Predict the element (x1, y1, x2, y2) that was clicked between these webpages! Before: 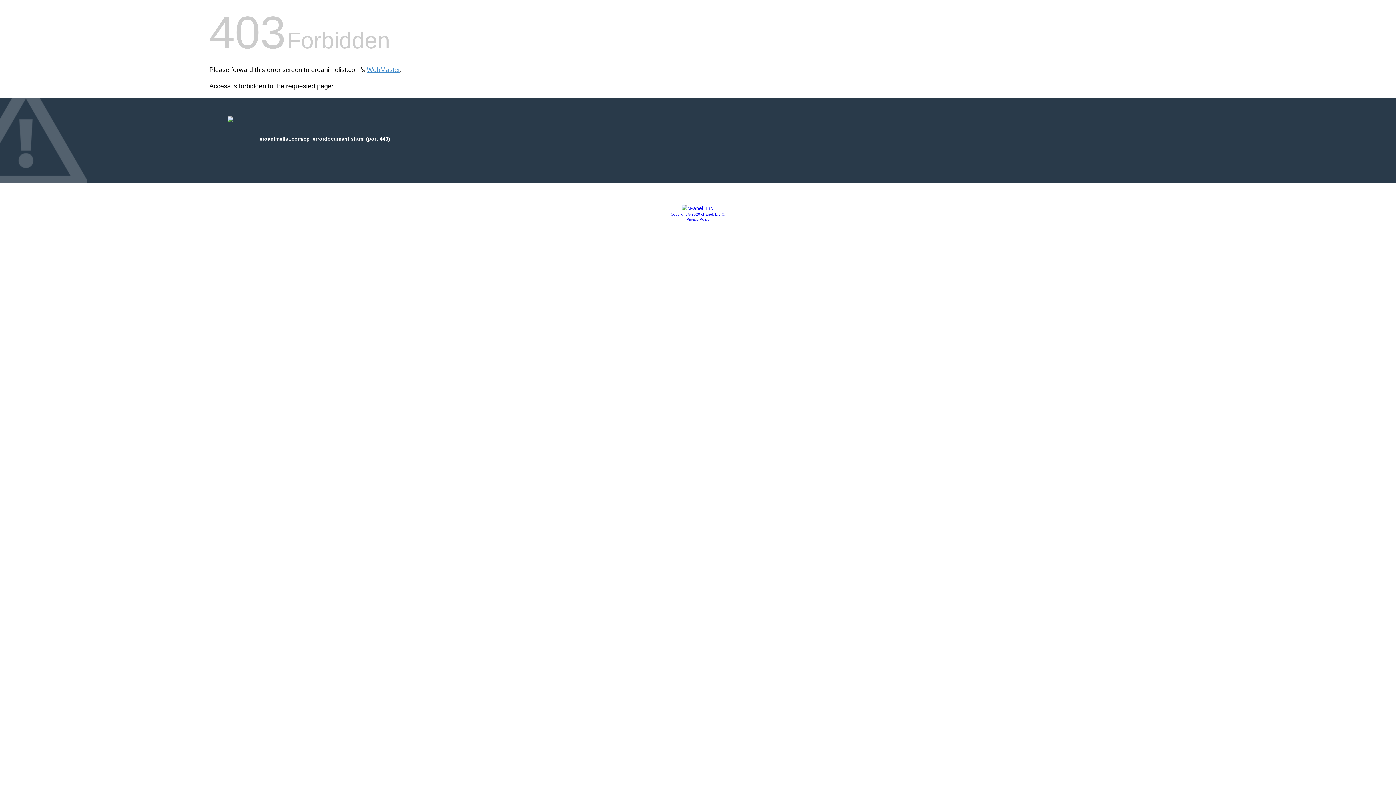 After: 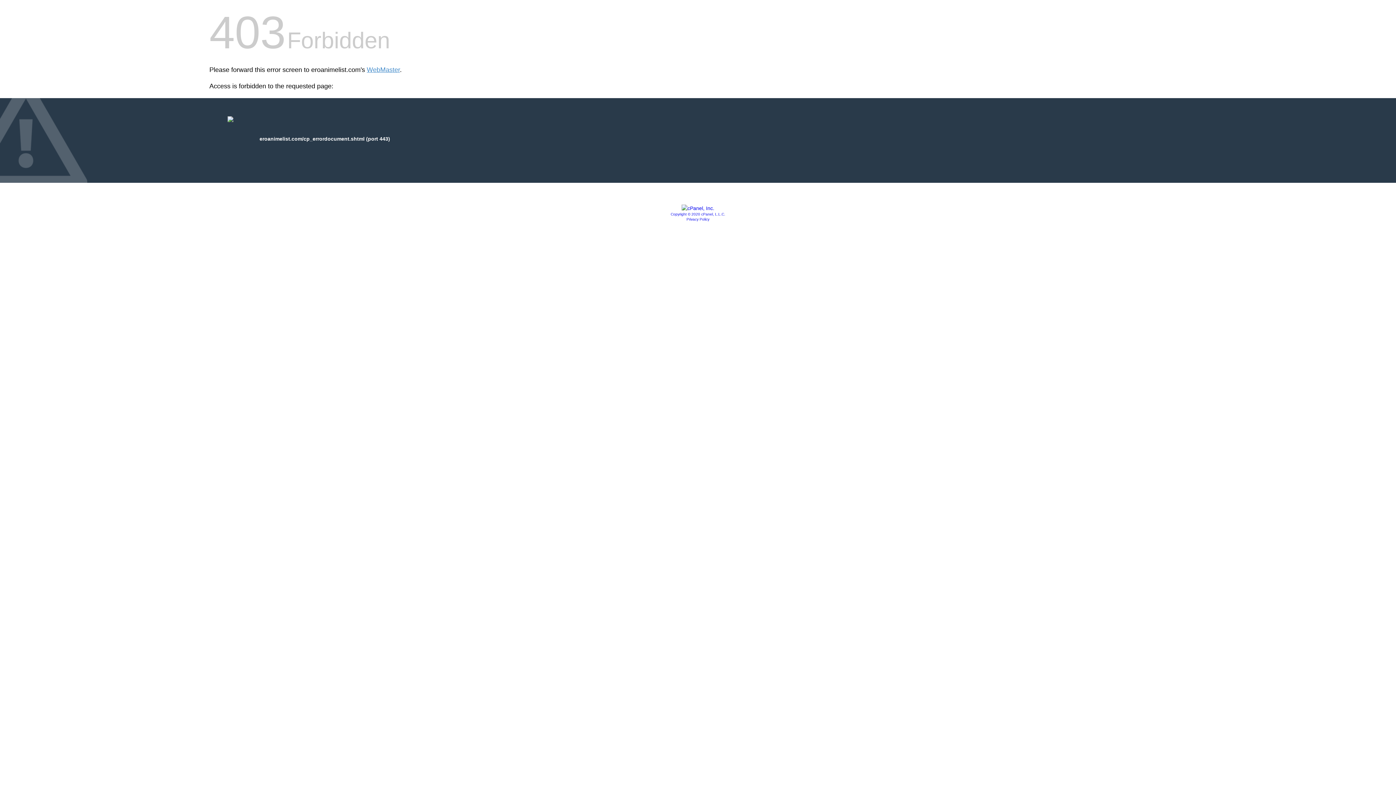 Action: bbox: (681, 205, 714, 211)